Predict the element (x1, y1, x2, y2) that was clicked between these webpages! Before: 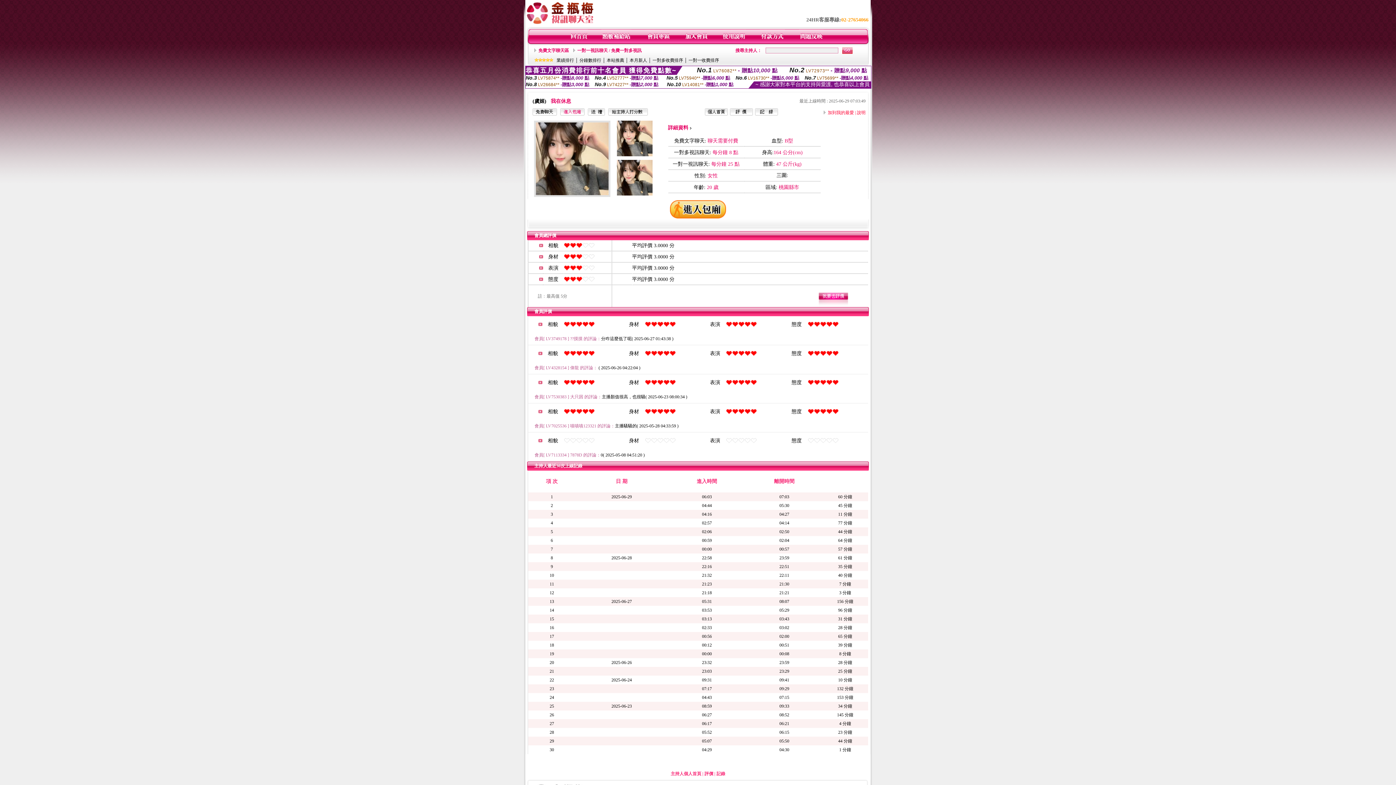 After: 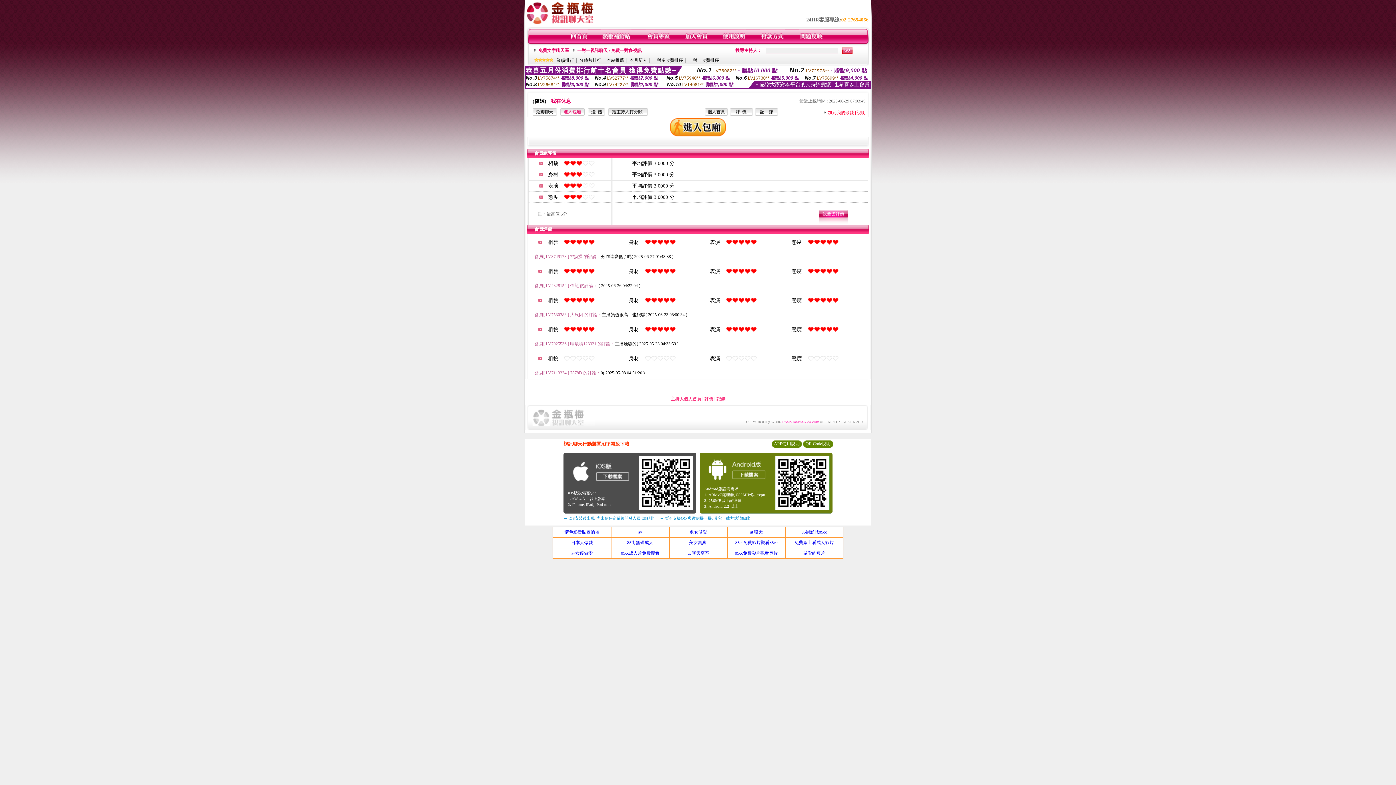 Action: bbox: (730, 111, 753, 116)